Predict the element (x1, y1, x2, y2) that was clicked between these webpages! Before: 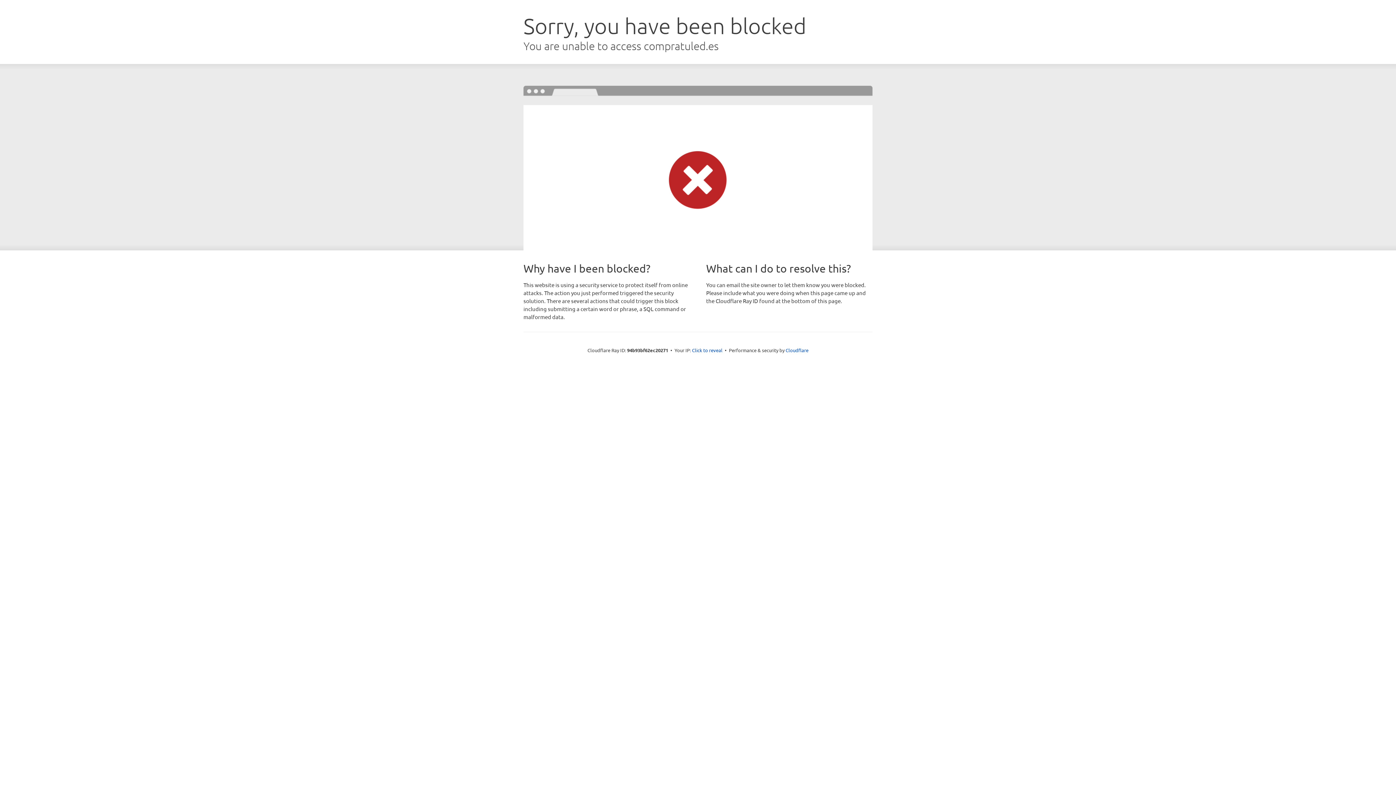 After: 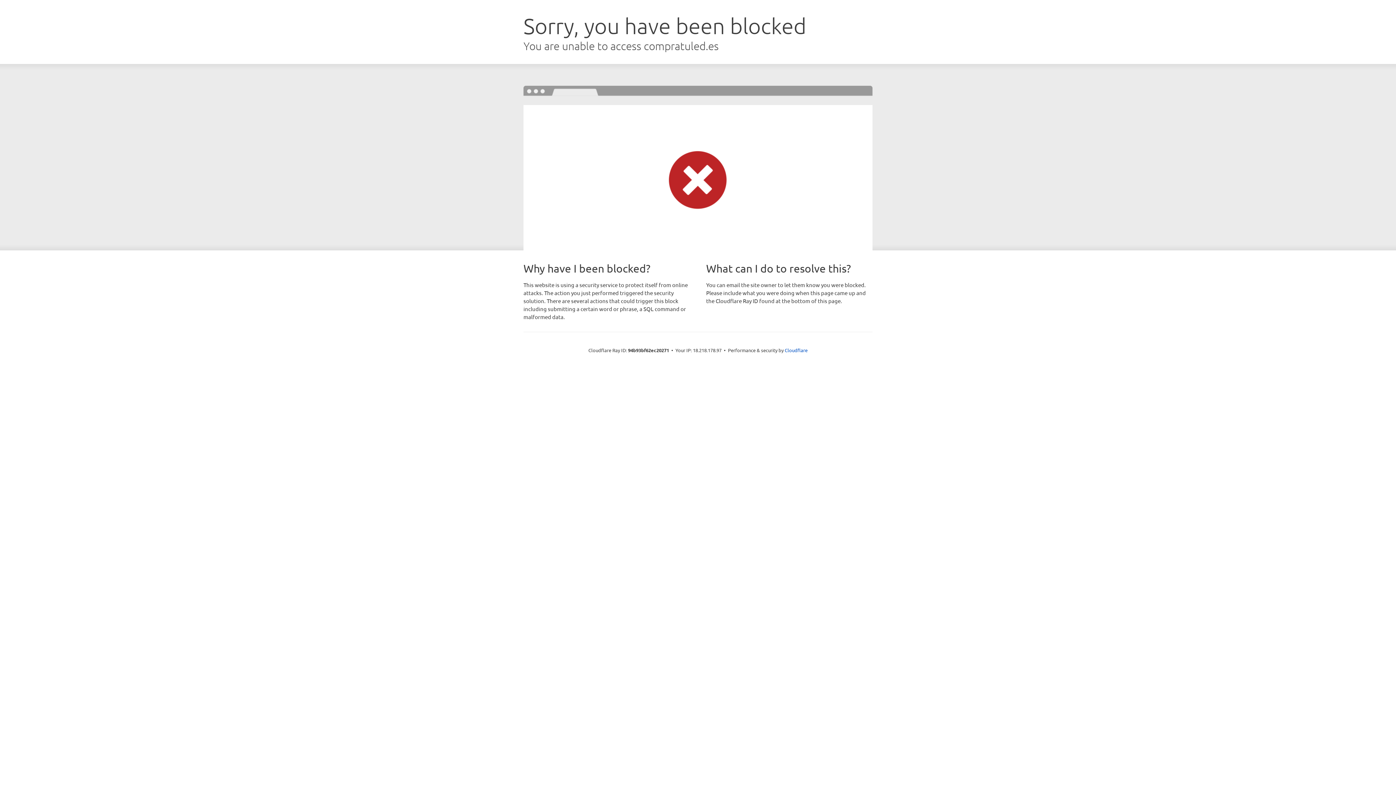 Action: bbox: (692, 346, 722, 353) label: Click to reveal